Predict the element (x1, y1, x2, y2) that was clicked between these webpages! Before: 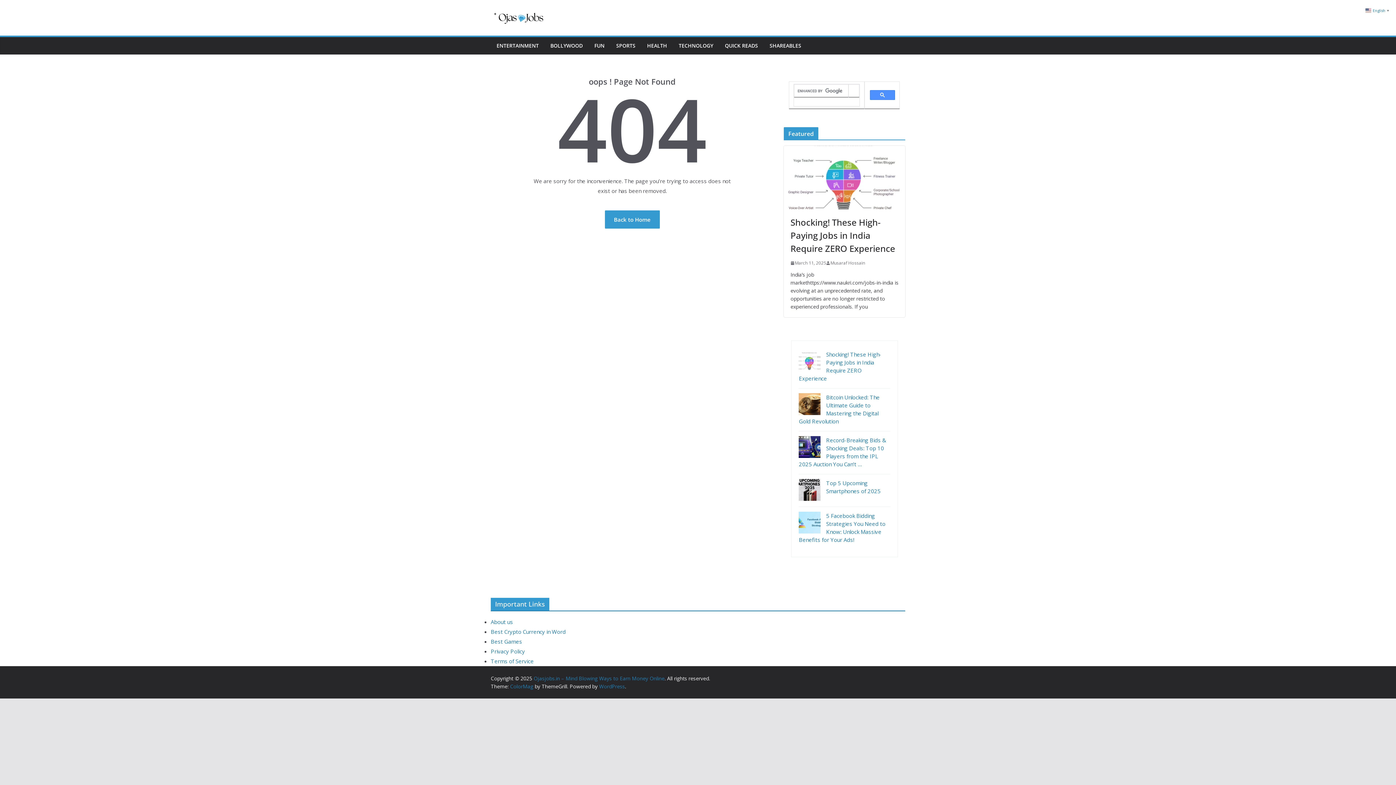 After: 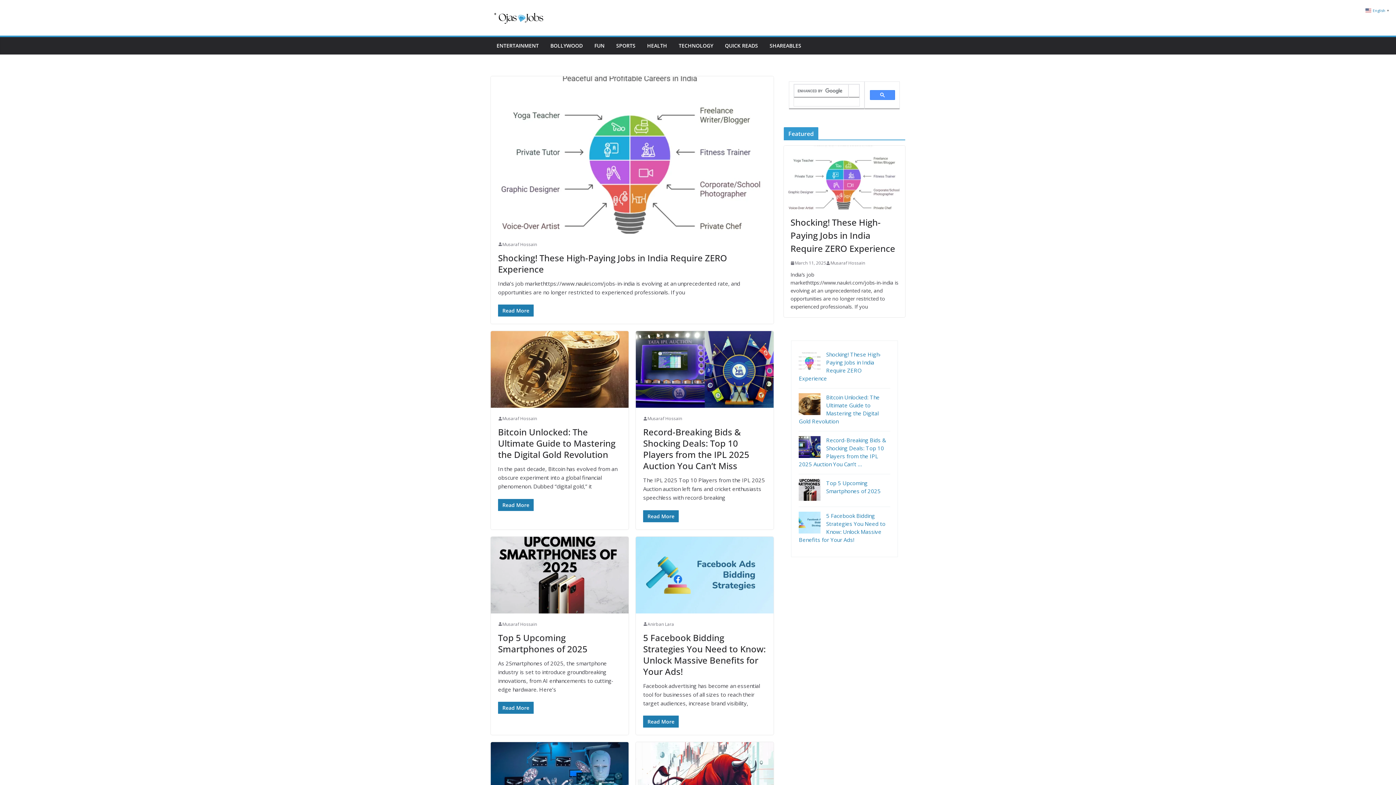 Action: label: Back to Home bbox: (604, 210, 659, 228)